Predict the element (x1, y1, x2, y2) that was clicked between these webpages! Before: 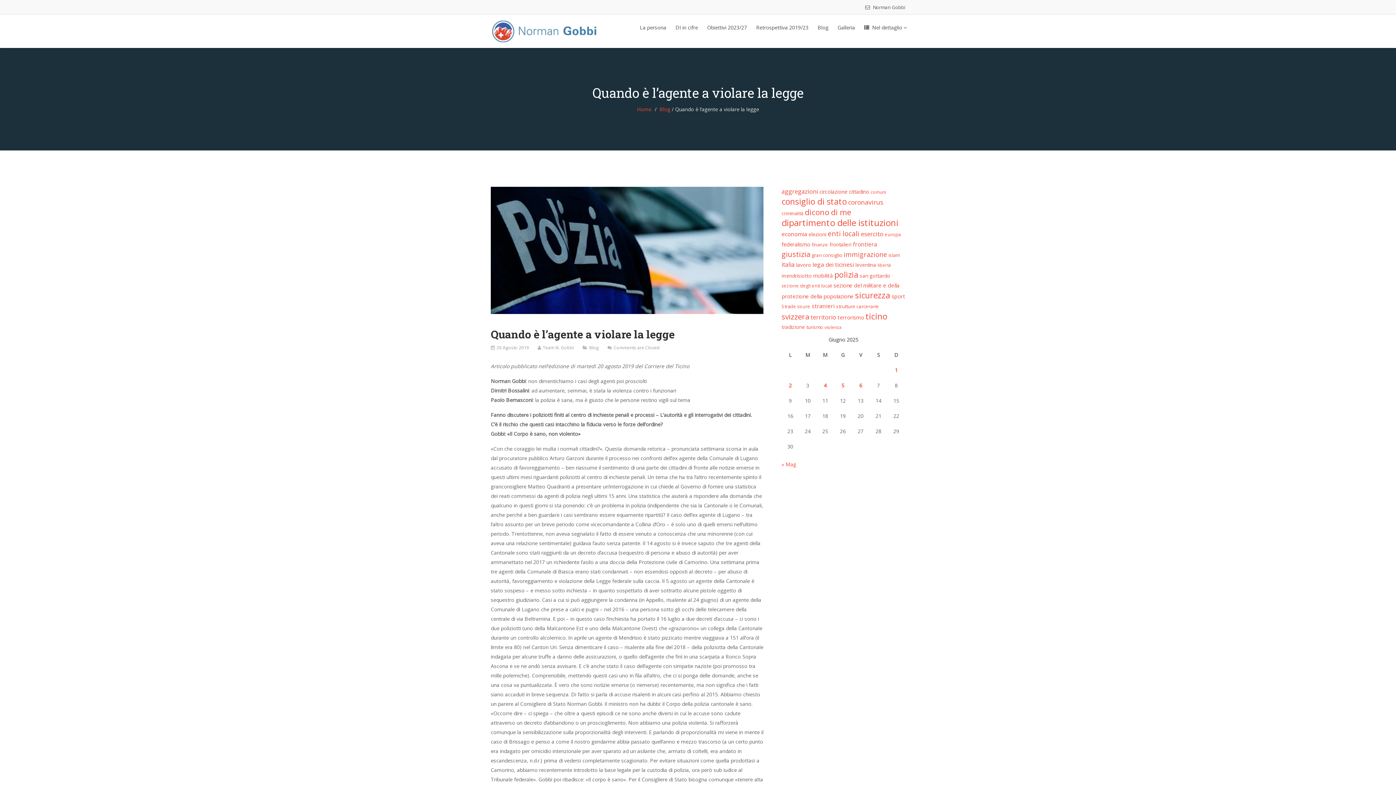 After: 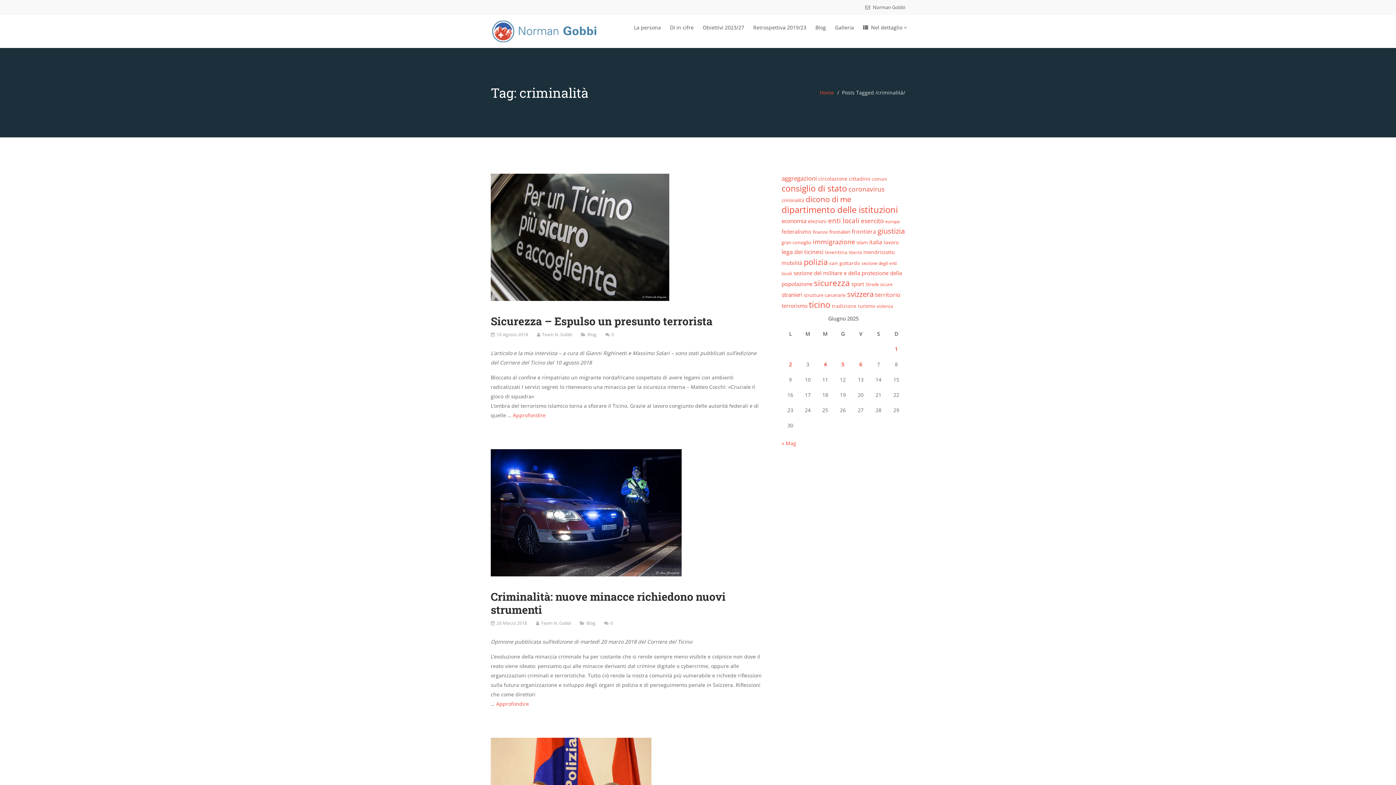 Action: bbox: (781, 210, 803, 216) label: criminalità (42 elementi)